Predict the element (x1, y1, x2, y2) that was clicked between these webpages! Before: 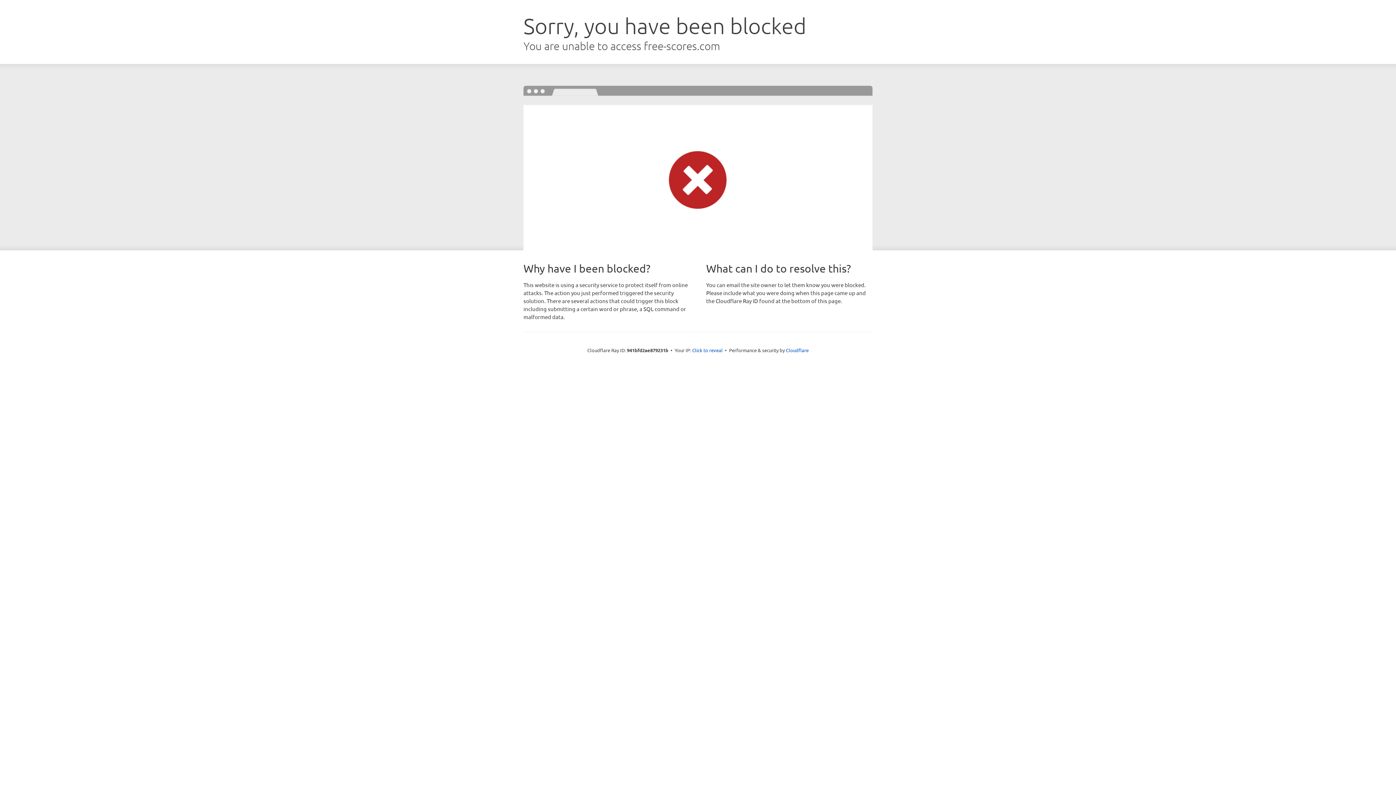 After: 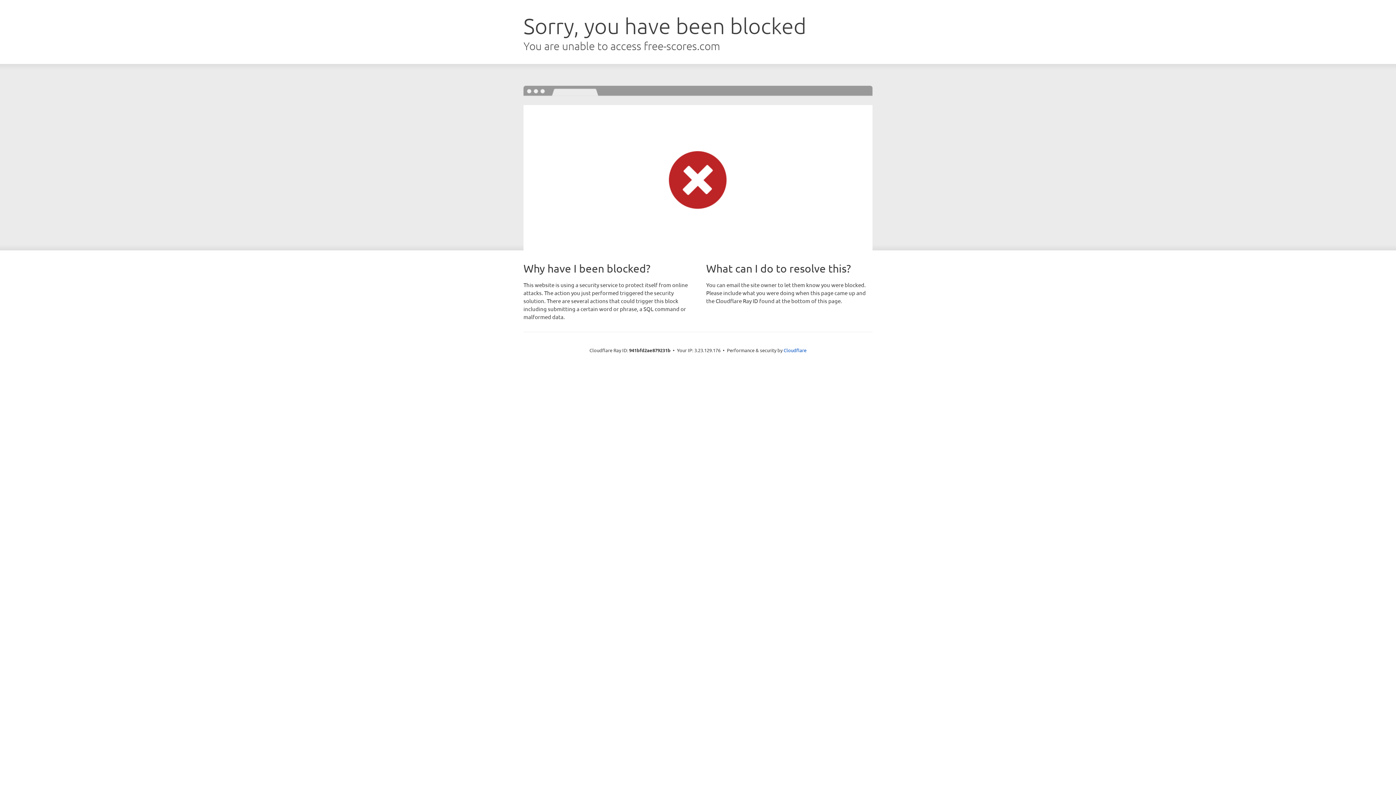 Action: bbox: (692, 346, 722, 353) label: Click to reveal